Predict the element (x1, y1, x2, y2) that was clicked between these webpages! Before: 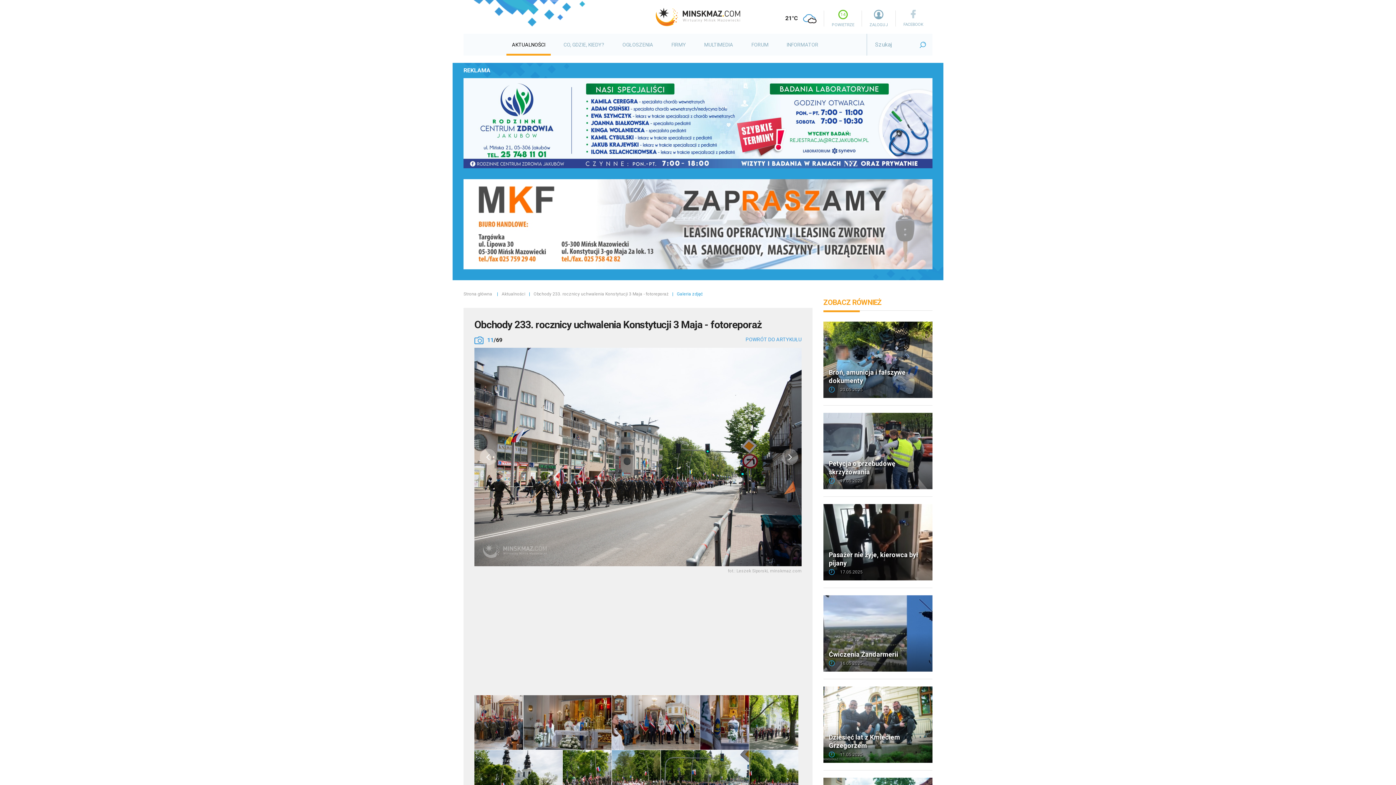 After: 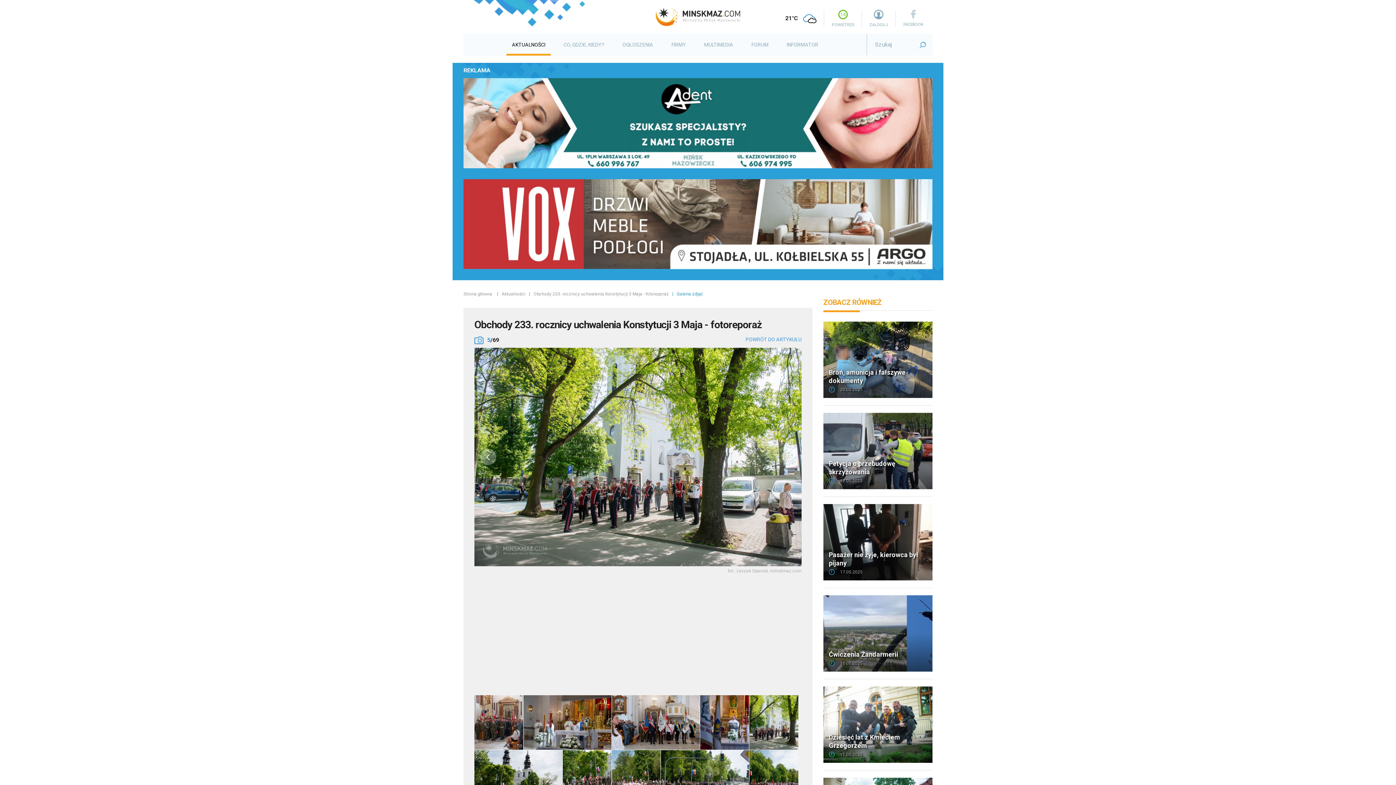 Action: bbox: (749, 695, 798, 750)